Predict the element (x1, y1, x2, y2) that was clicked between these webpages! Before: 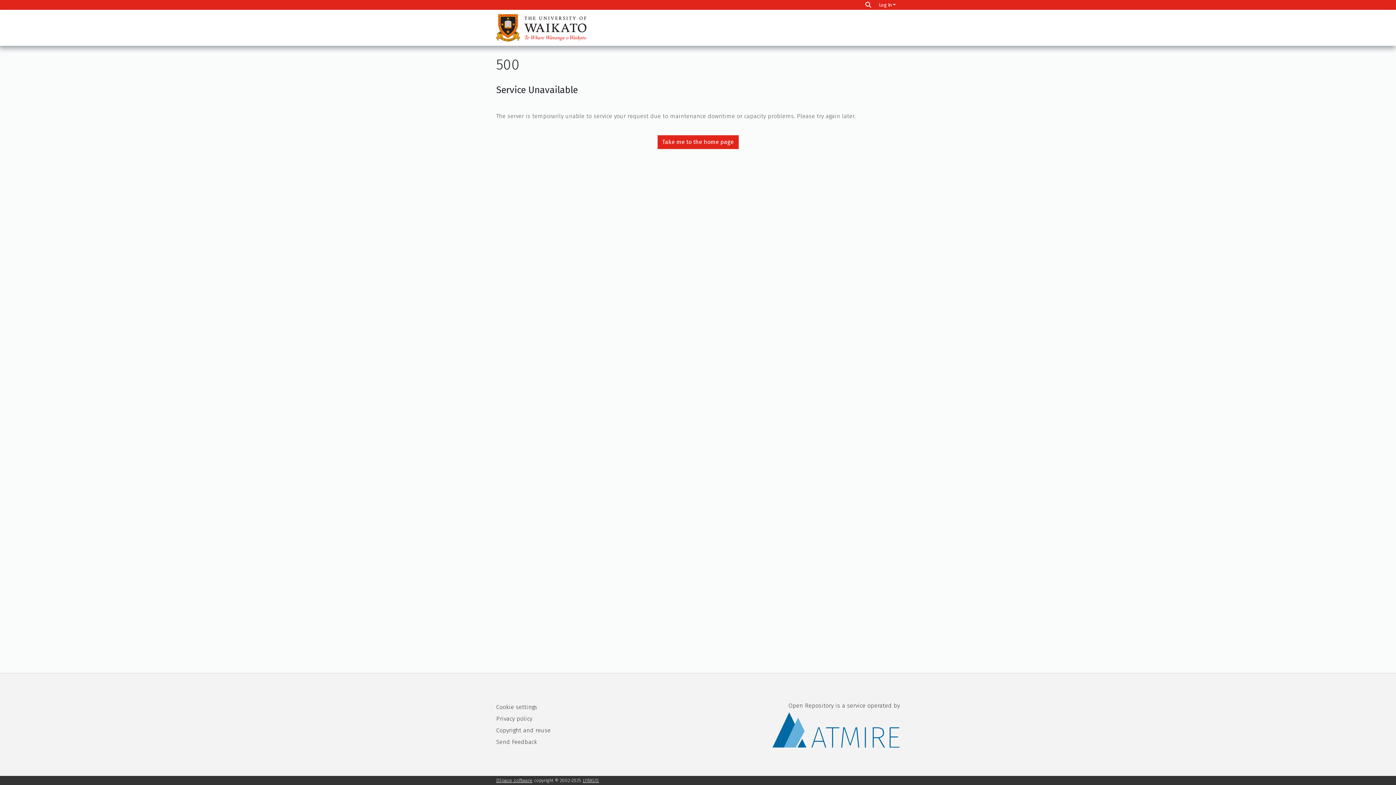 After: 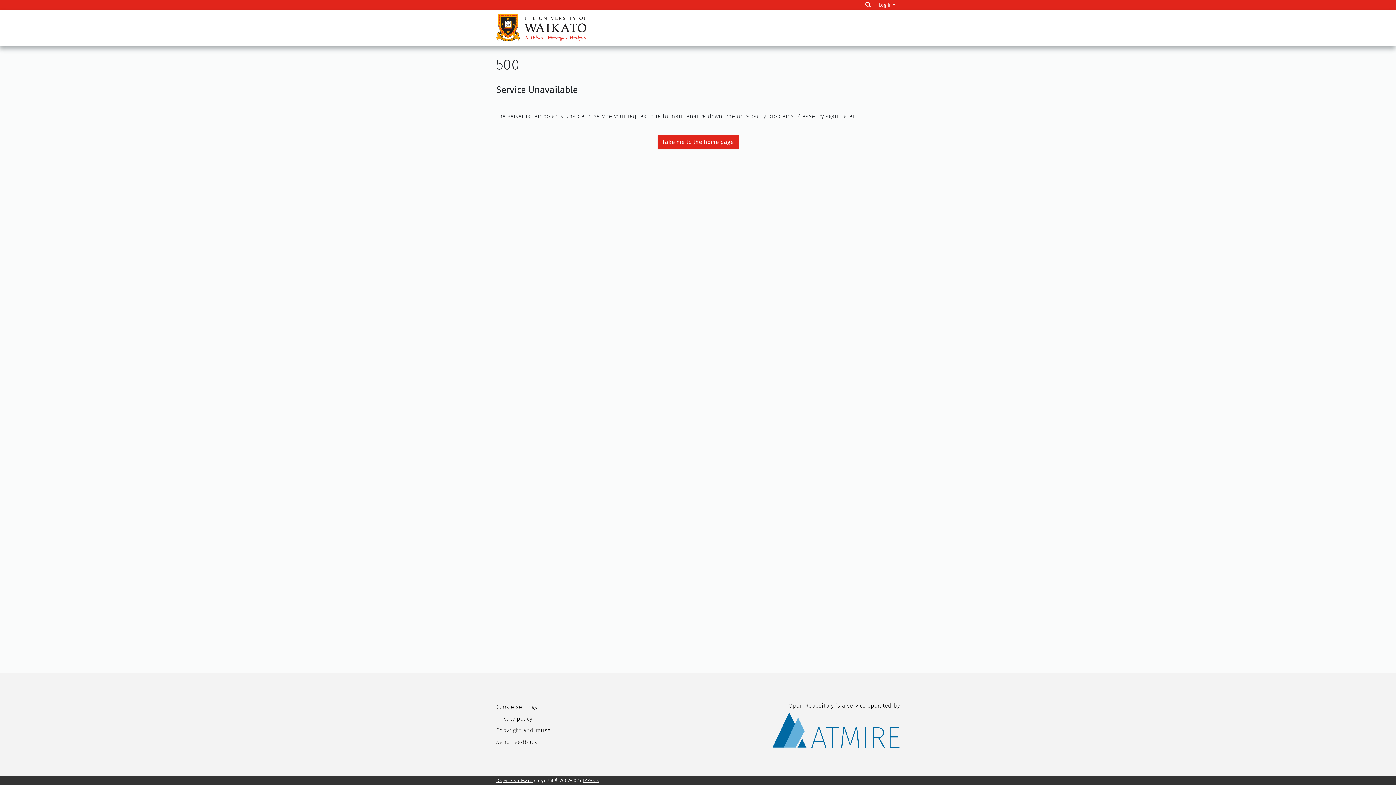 Action: label: Copyright and reuse bbox: (496, 727, 550, 734)